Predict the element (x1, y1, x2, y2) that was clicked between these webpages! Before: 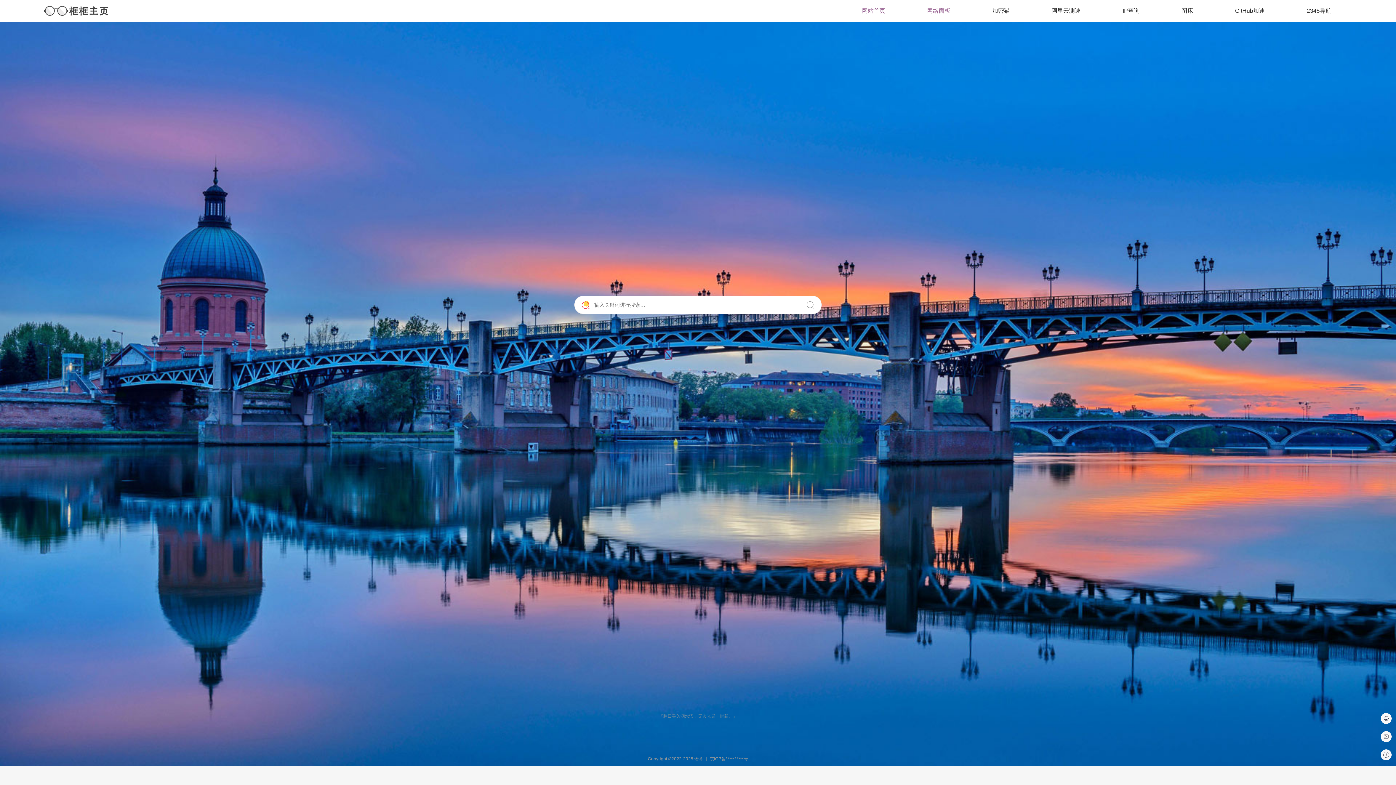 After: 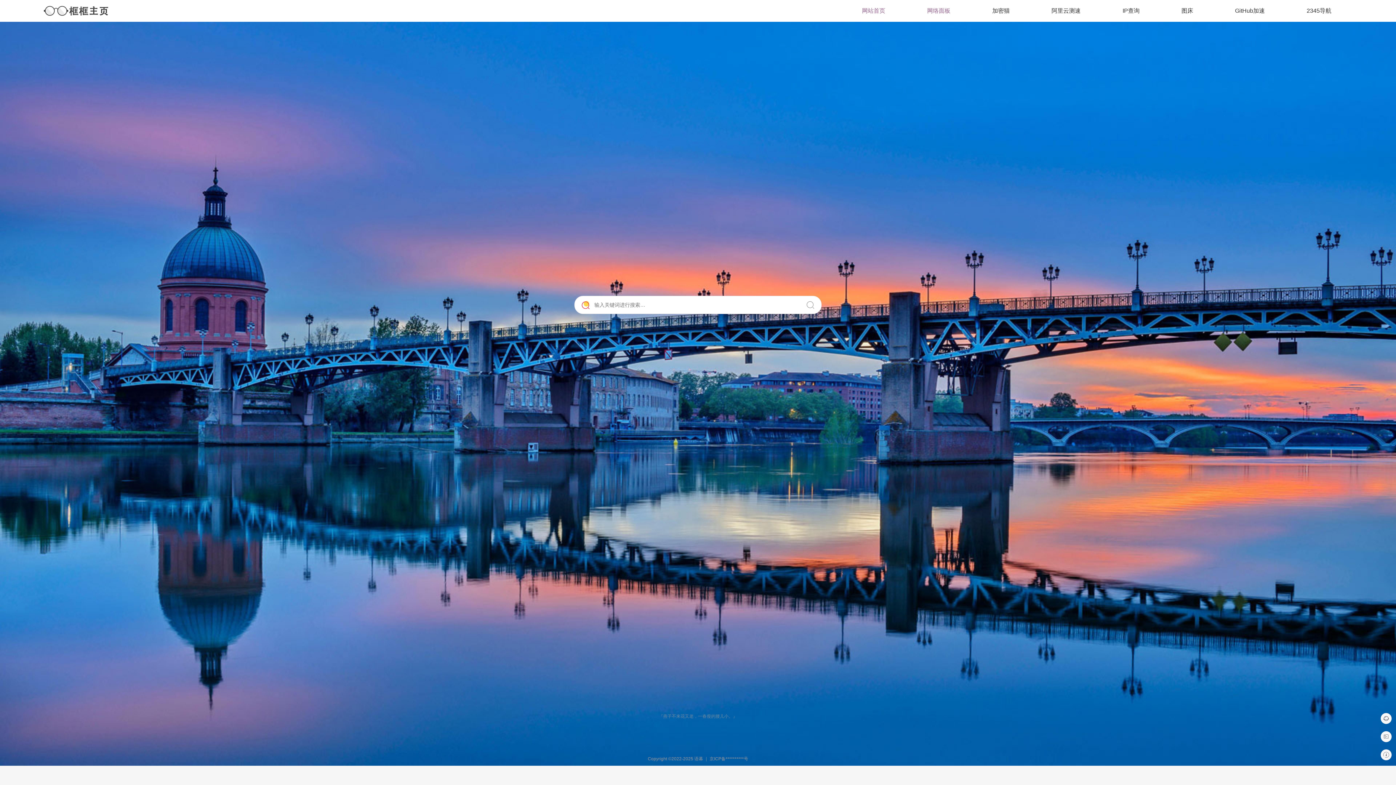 Action: label: 框框主页 bbox: (43, 3, 109, 18)